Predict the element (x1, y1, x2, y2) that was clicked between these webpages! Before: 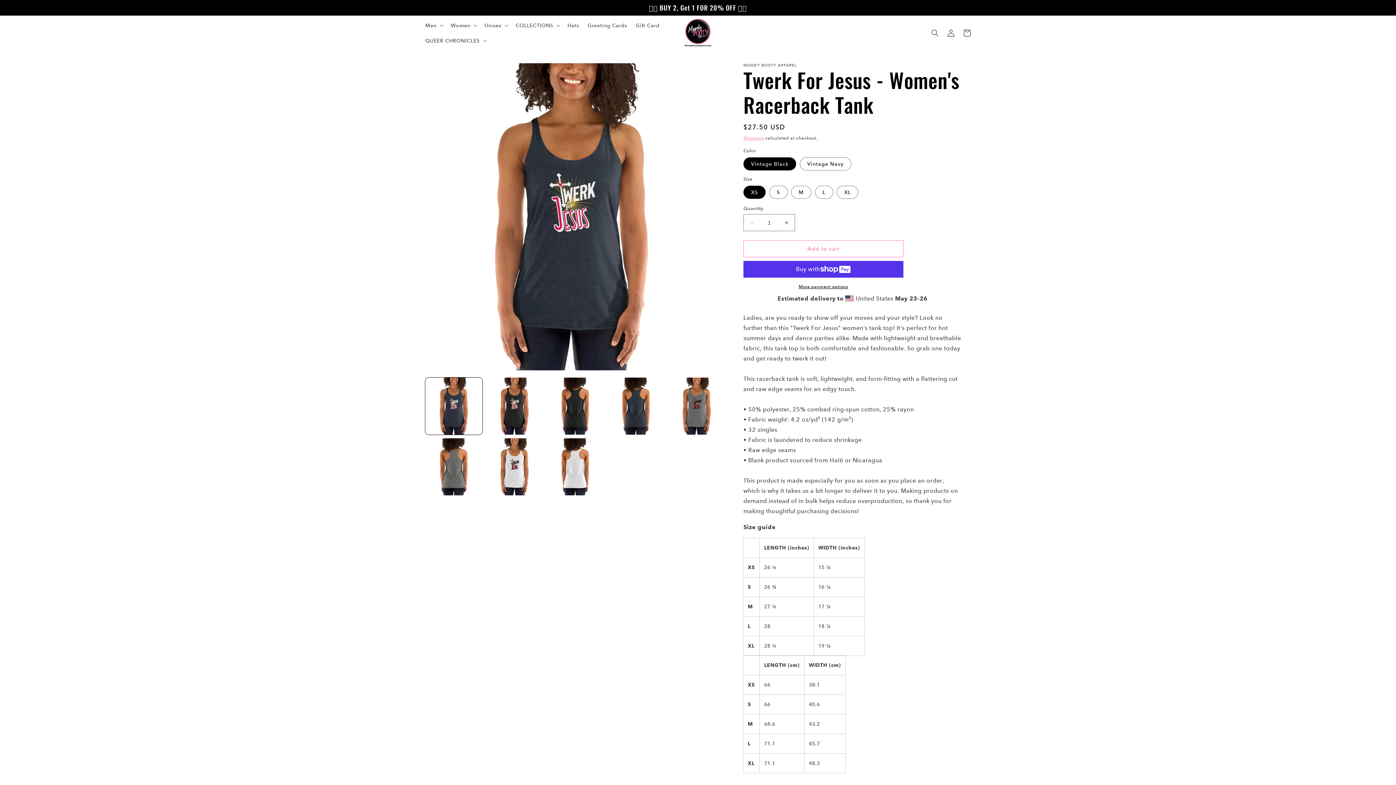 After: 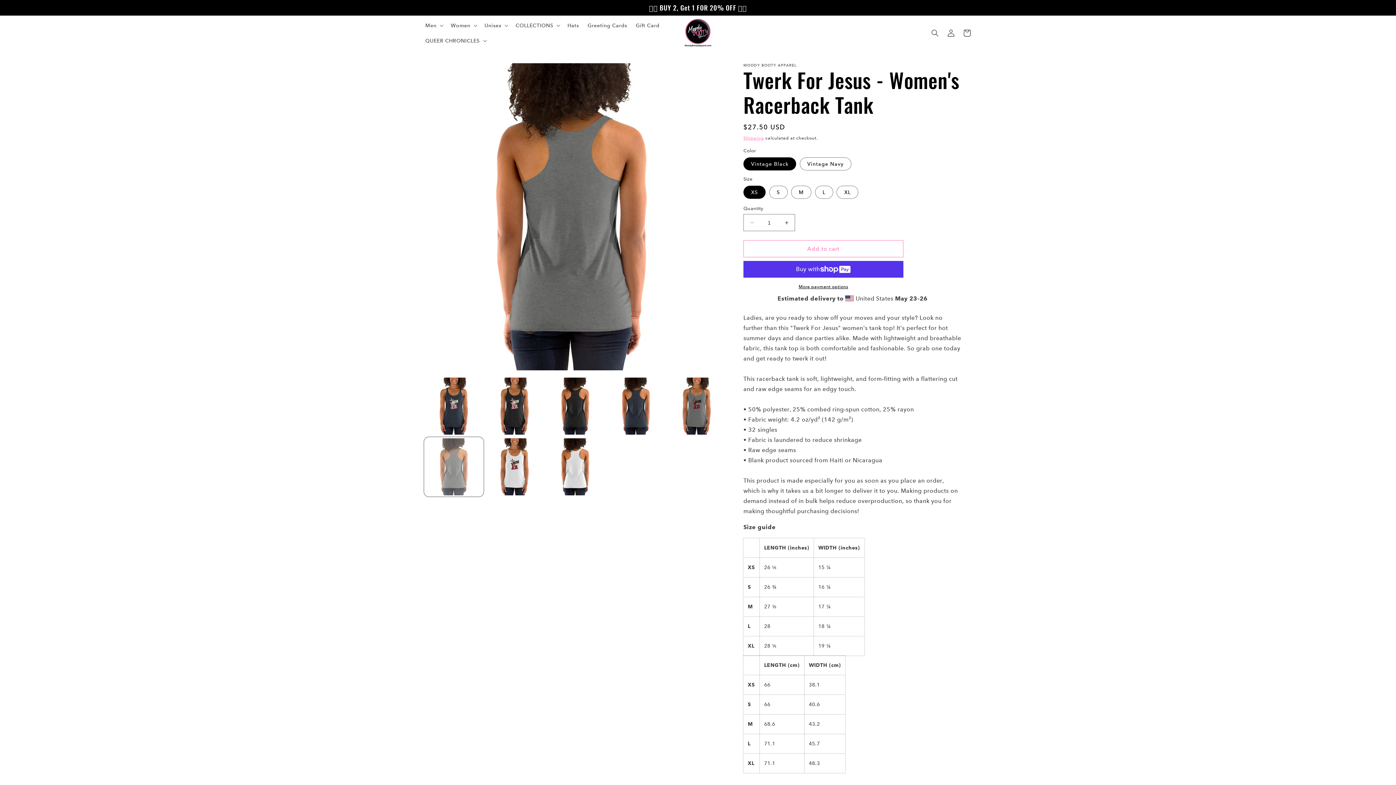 Action: label: Load image 6 in gallery view bbox: (425, 438, 482, 495)